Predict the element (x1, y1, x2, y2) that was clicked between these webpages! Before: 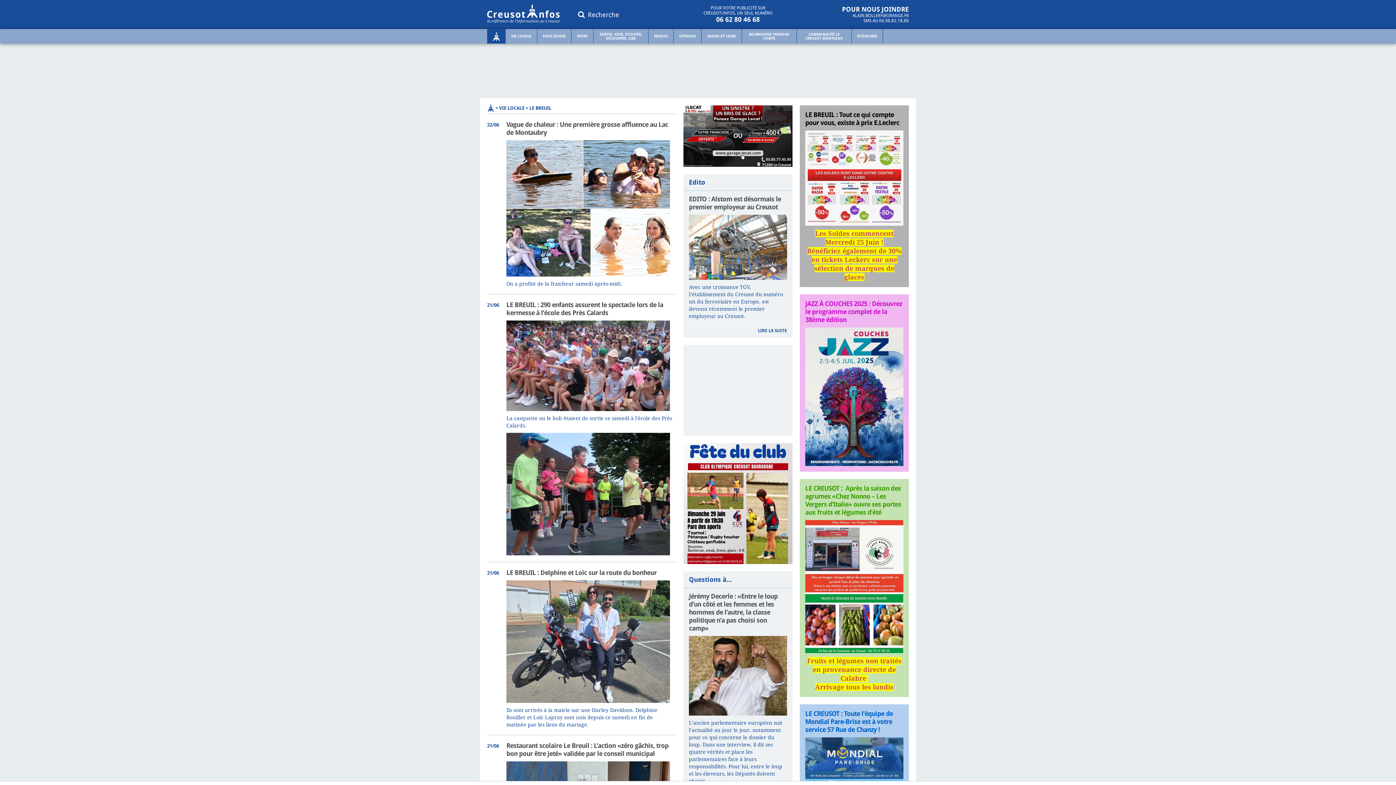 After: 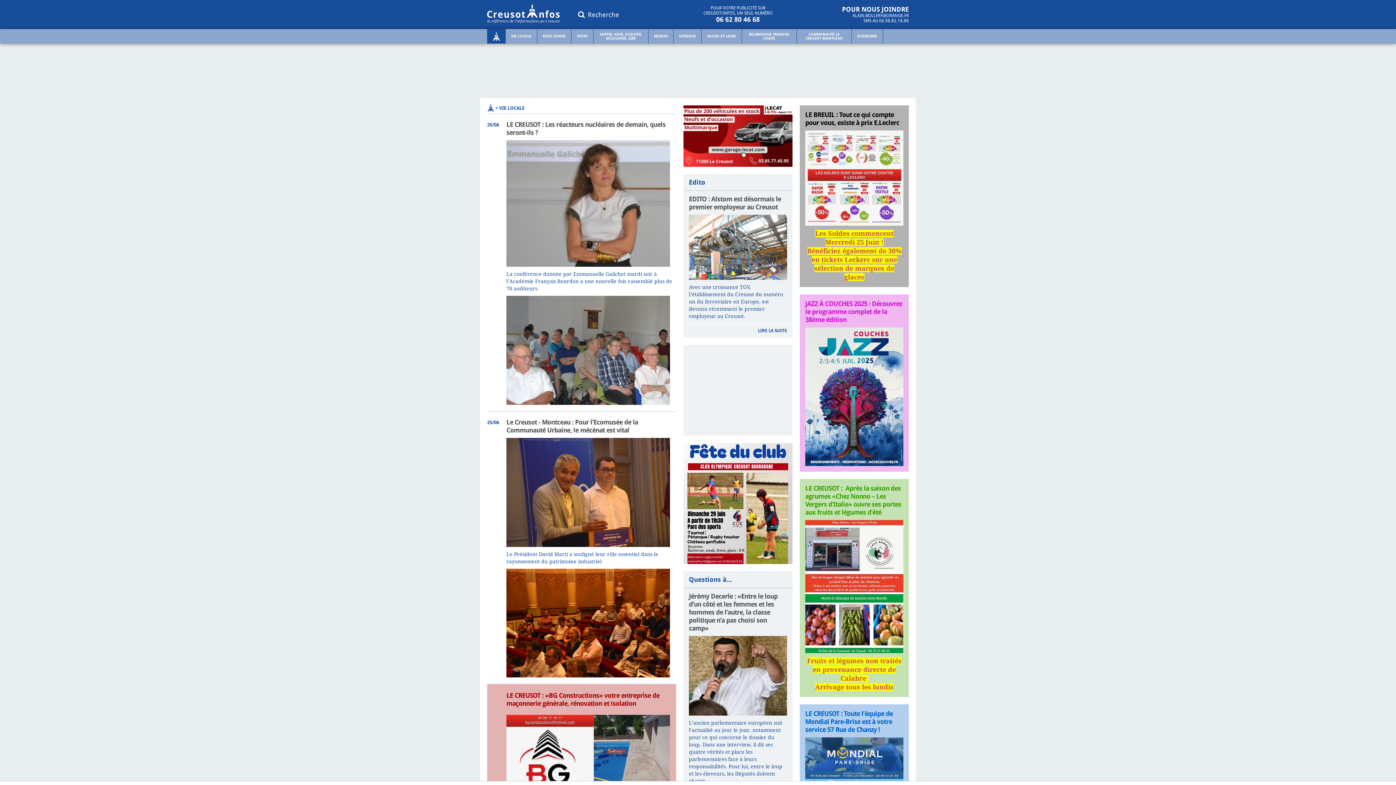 Action: label: VIE LOCALE bbox: (511, 34, 531, 38)